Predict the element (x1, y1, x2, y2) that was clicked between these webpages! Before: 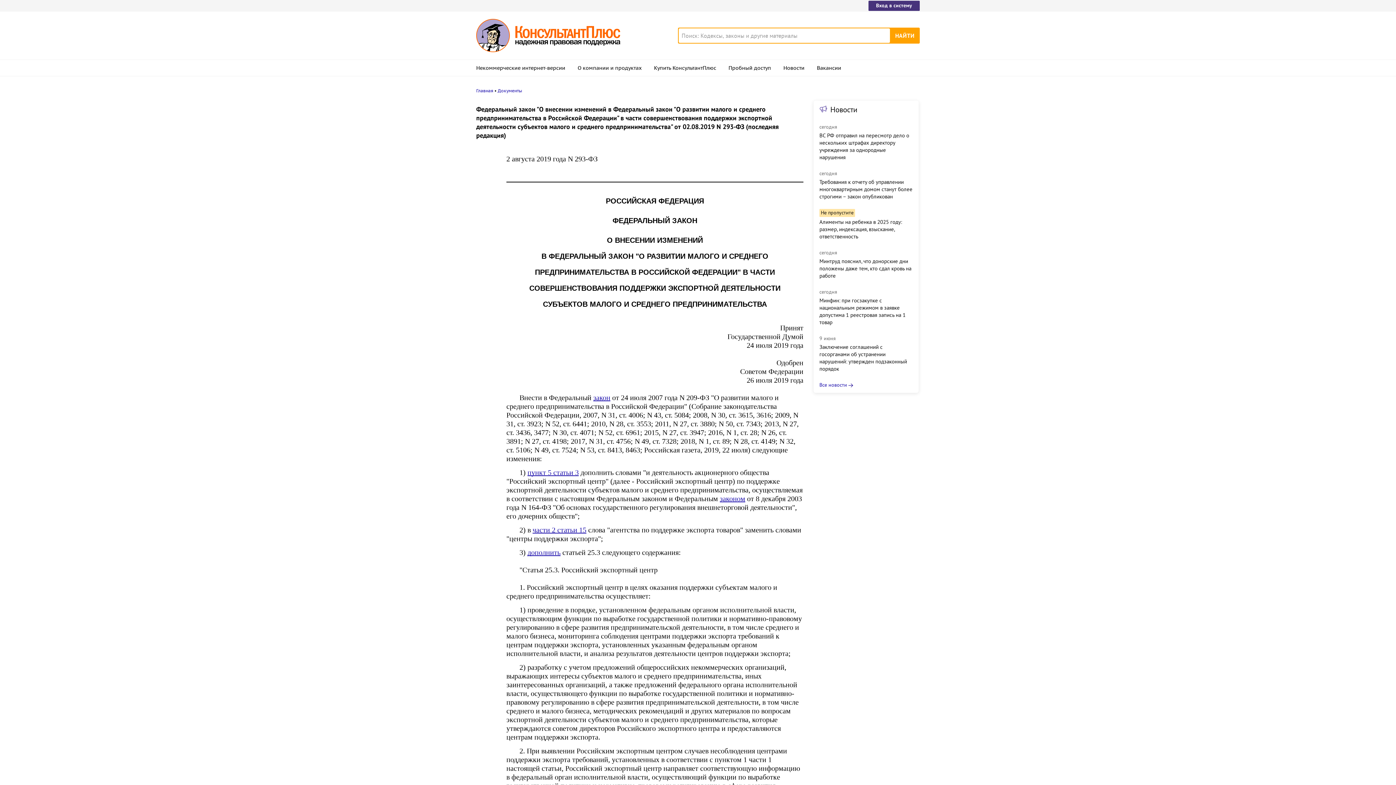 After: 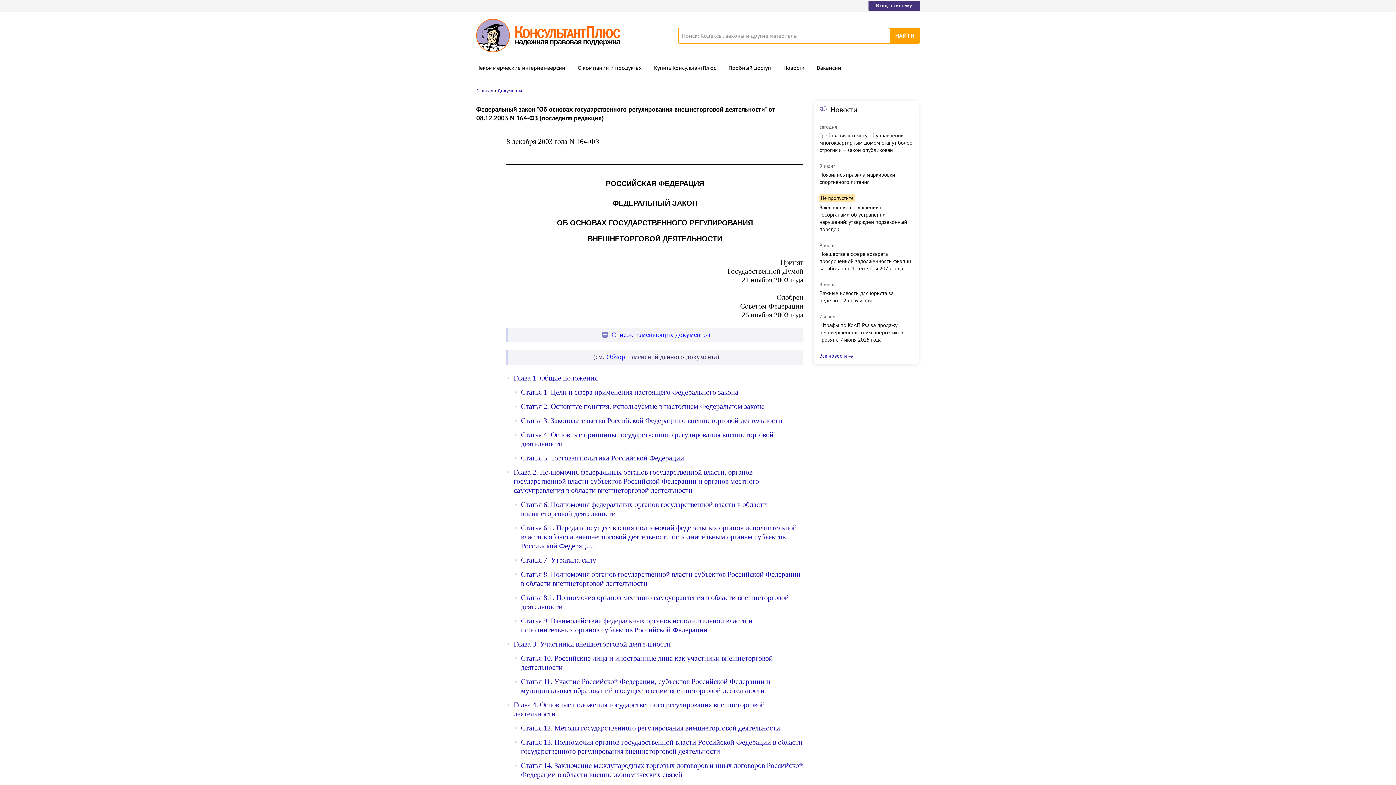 Action: bbox: (720, 494, 745, 502) label: законом